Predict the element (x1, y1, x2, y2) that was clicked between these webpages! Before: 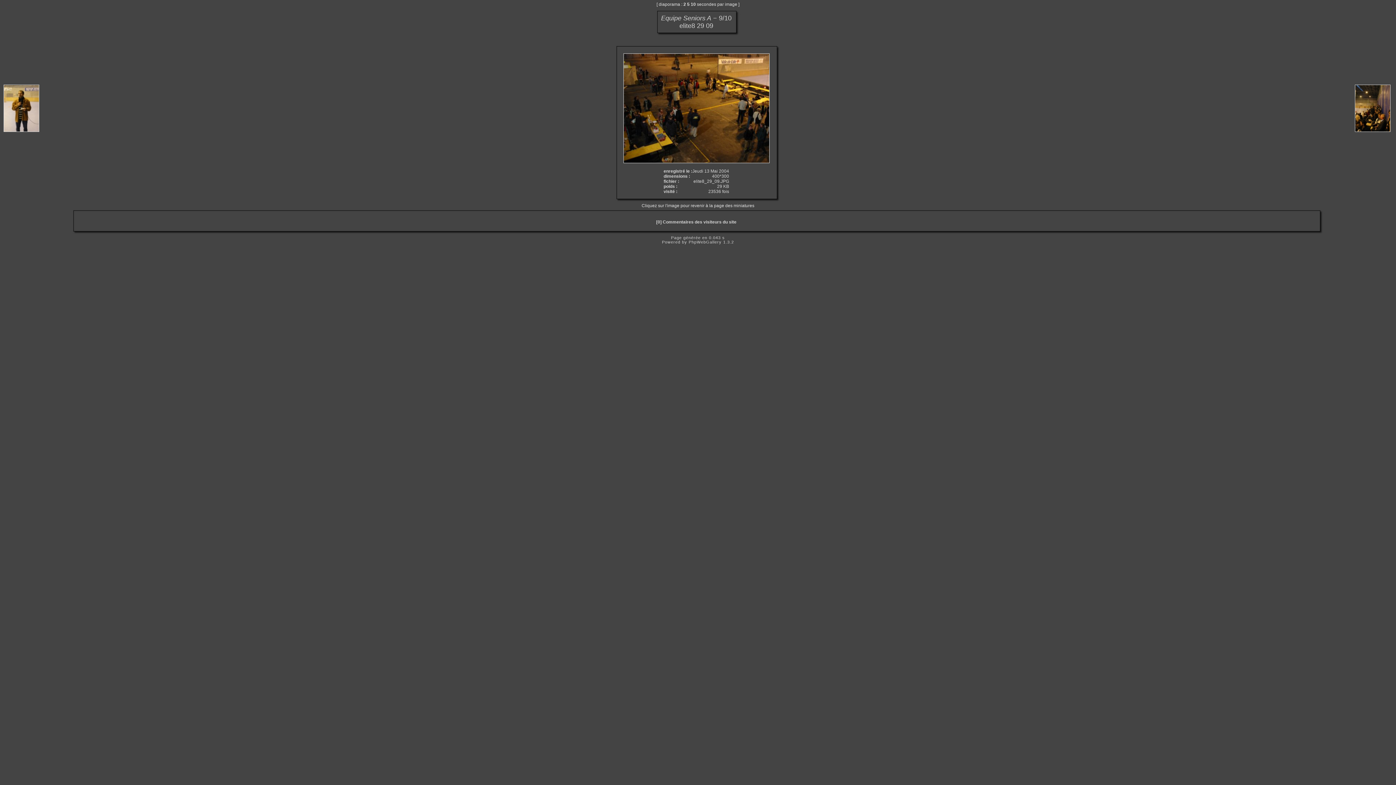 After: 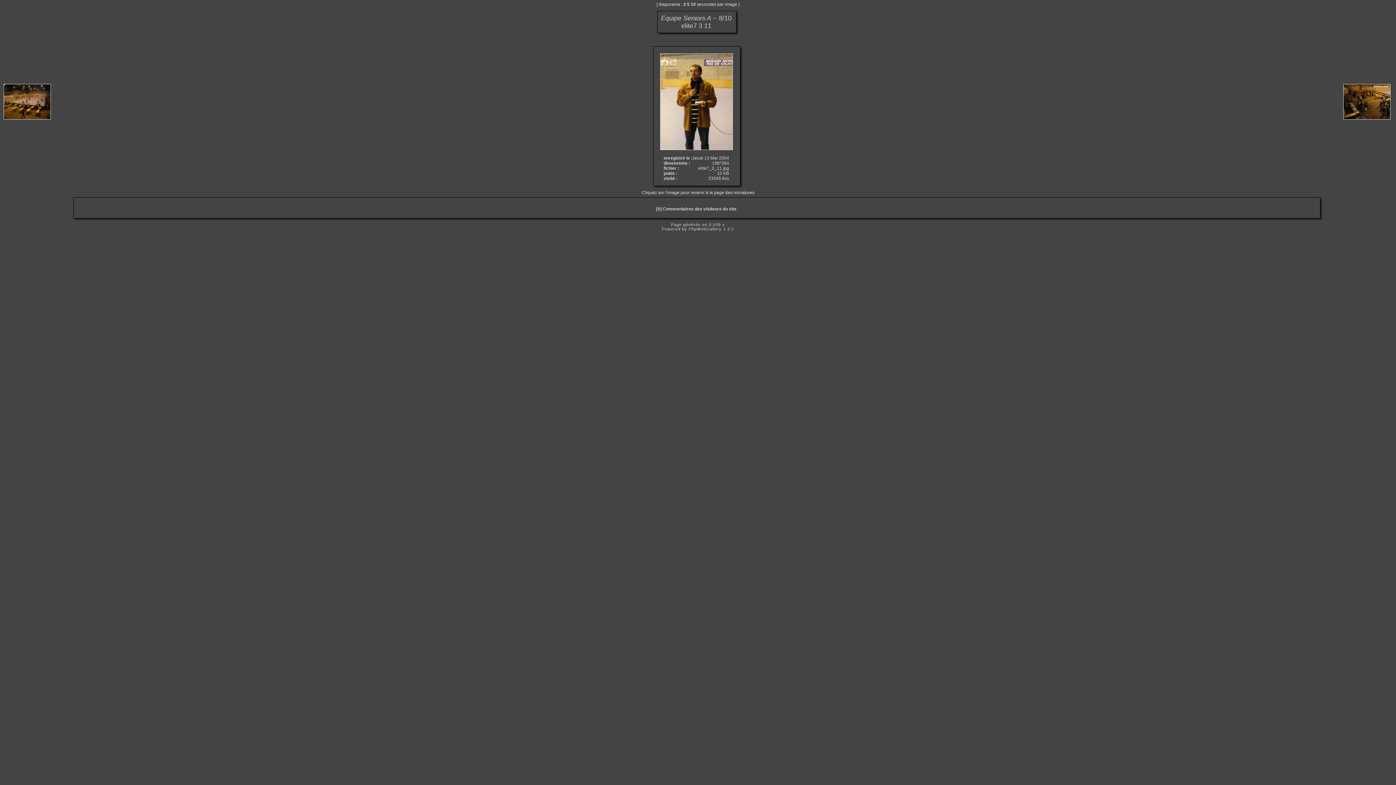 Action: bbox: (1, 128, 42, 133)